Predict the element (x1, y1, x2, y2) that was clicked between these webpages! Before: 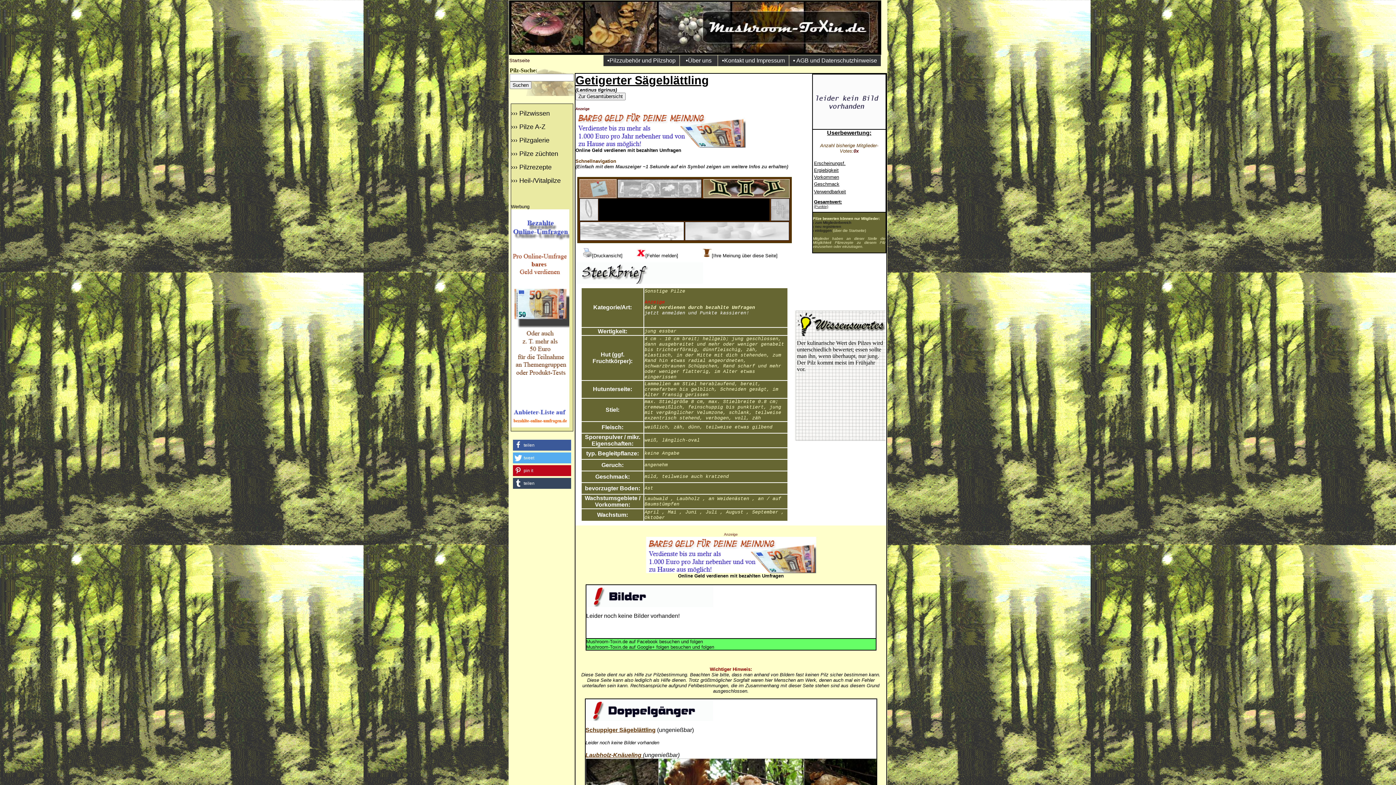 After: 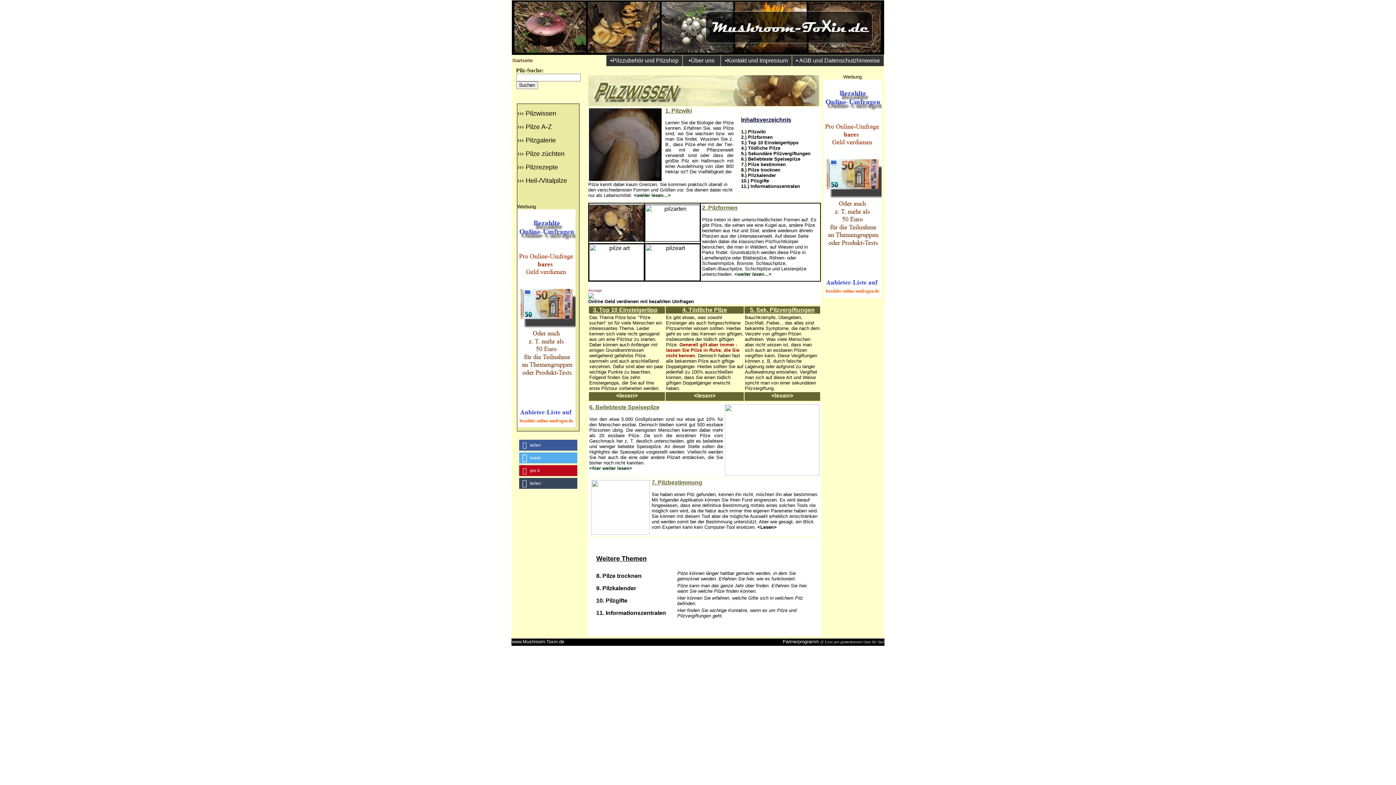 Action: bbox: (519, 109, 550, 117) label: Pilzwissen